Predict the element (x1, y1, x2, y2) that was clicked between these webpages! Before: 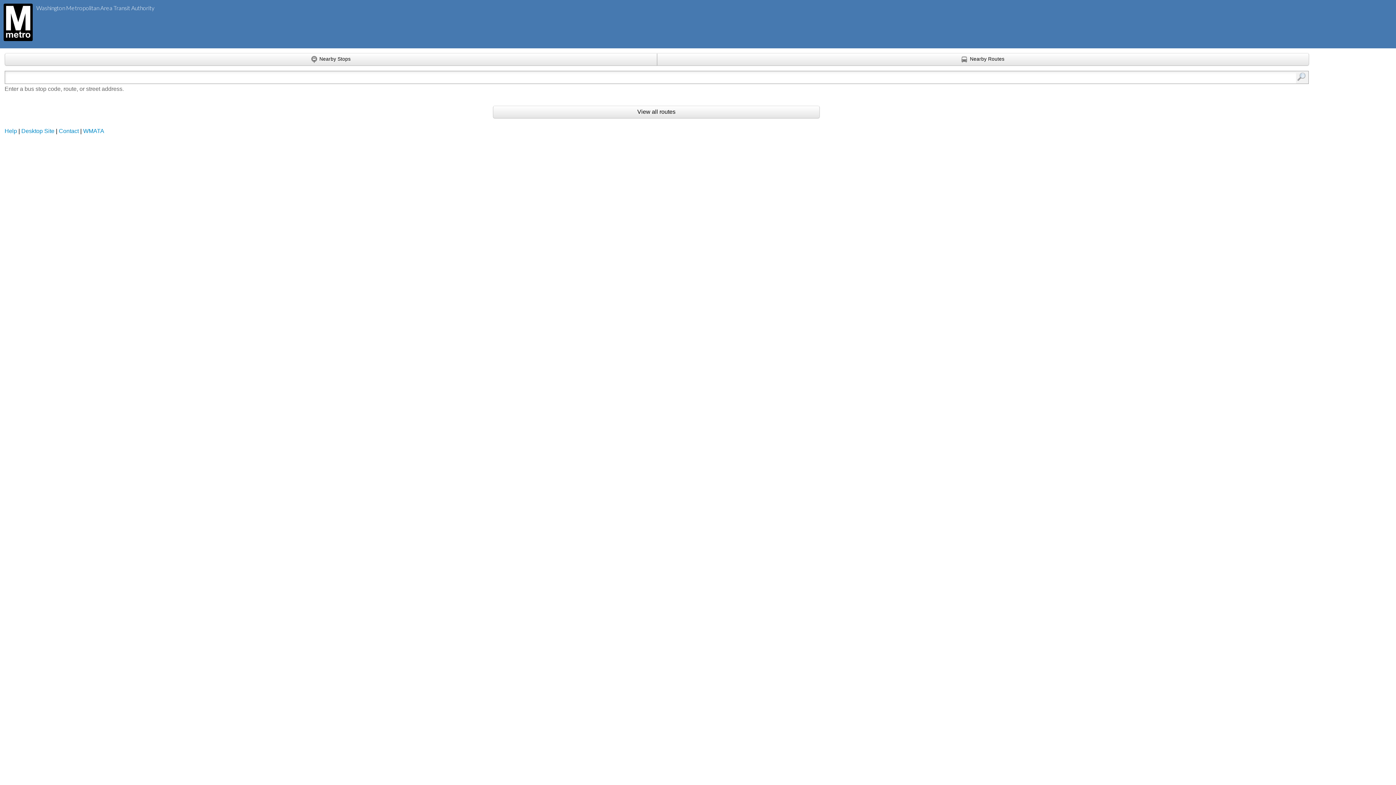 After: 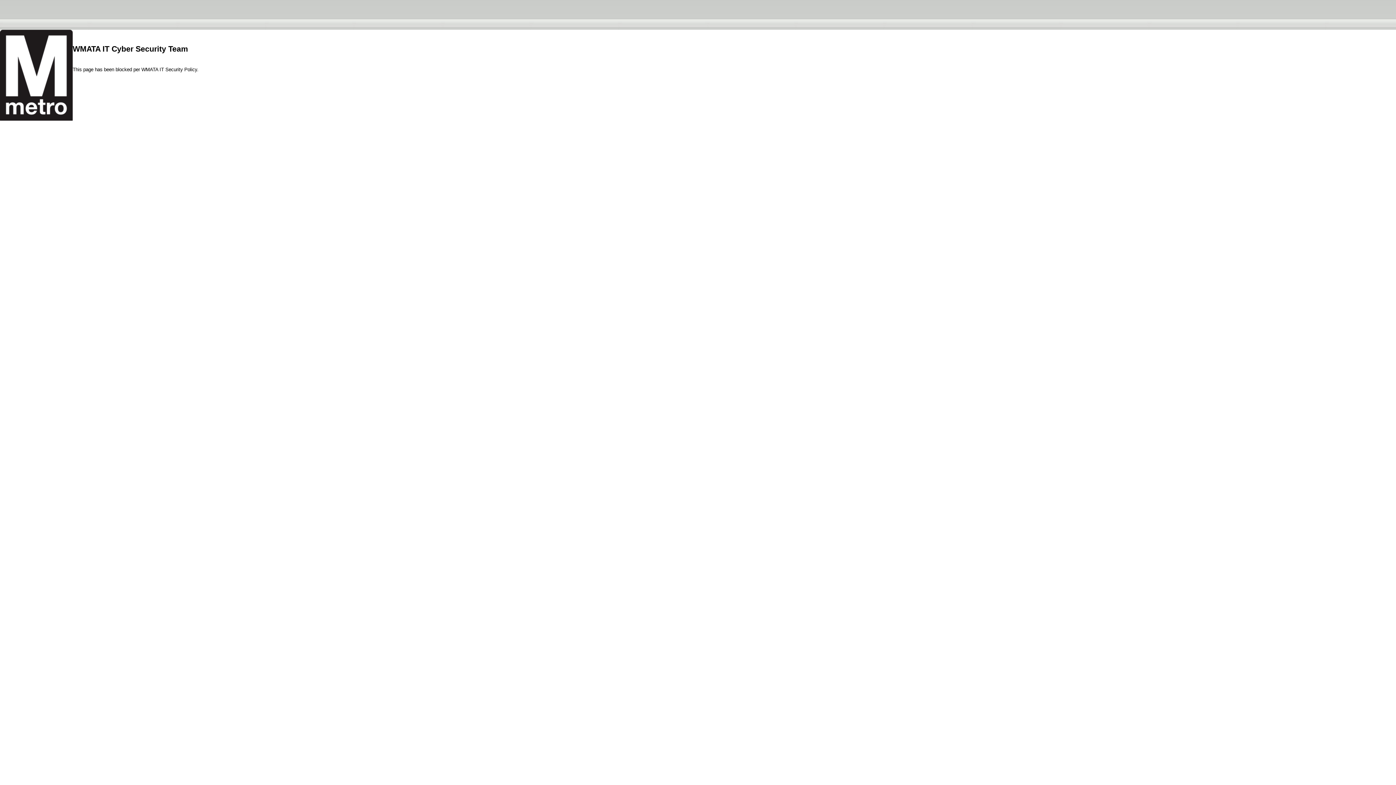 Action: bbox: (0, 3, 29, 40)